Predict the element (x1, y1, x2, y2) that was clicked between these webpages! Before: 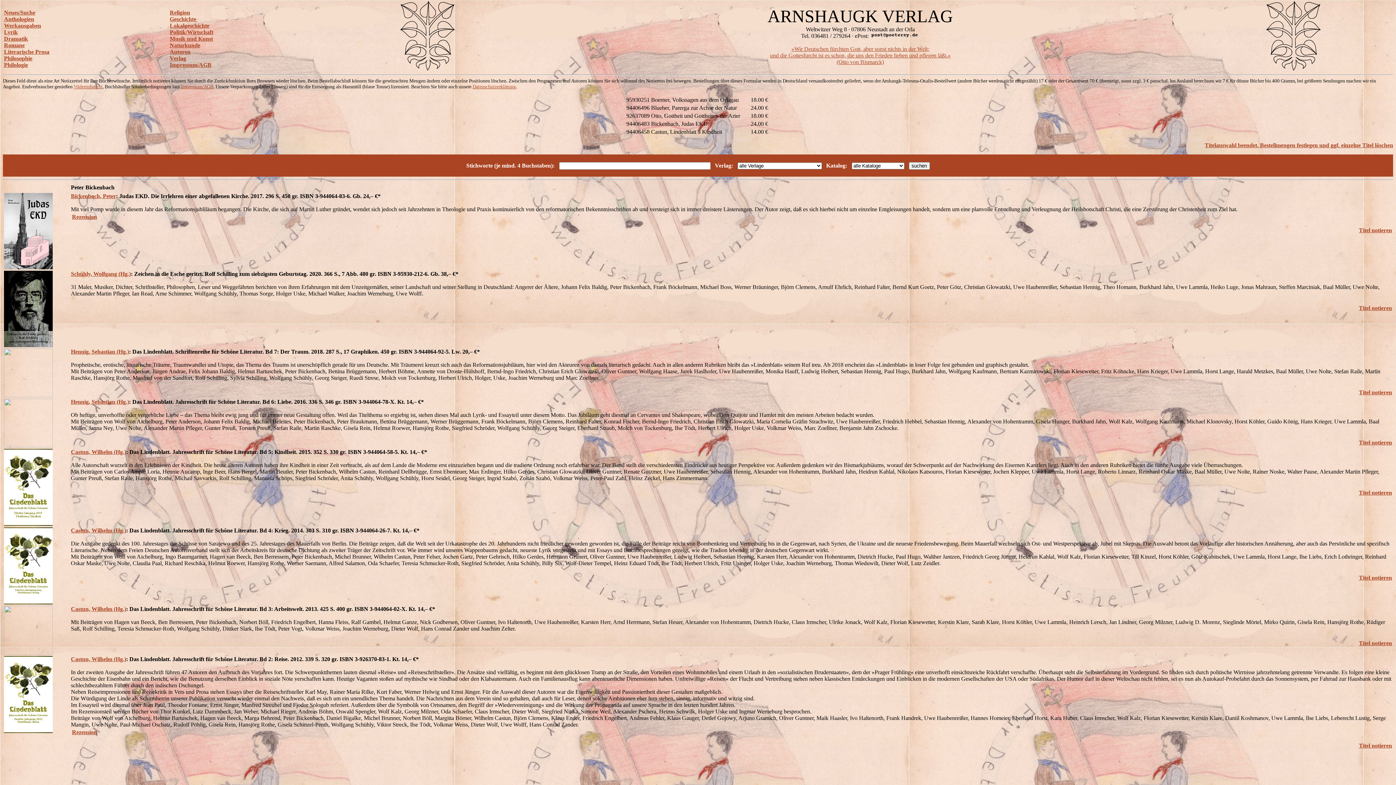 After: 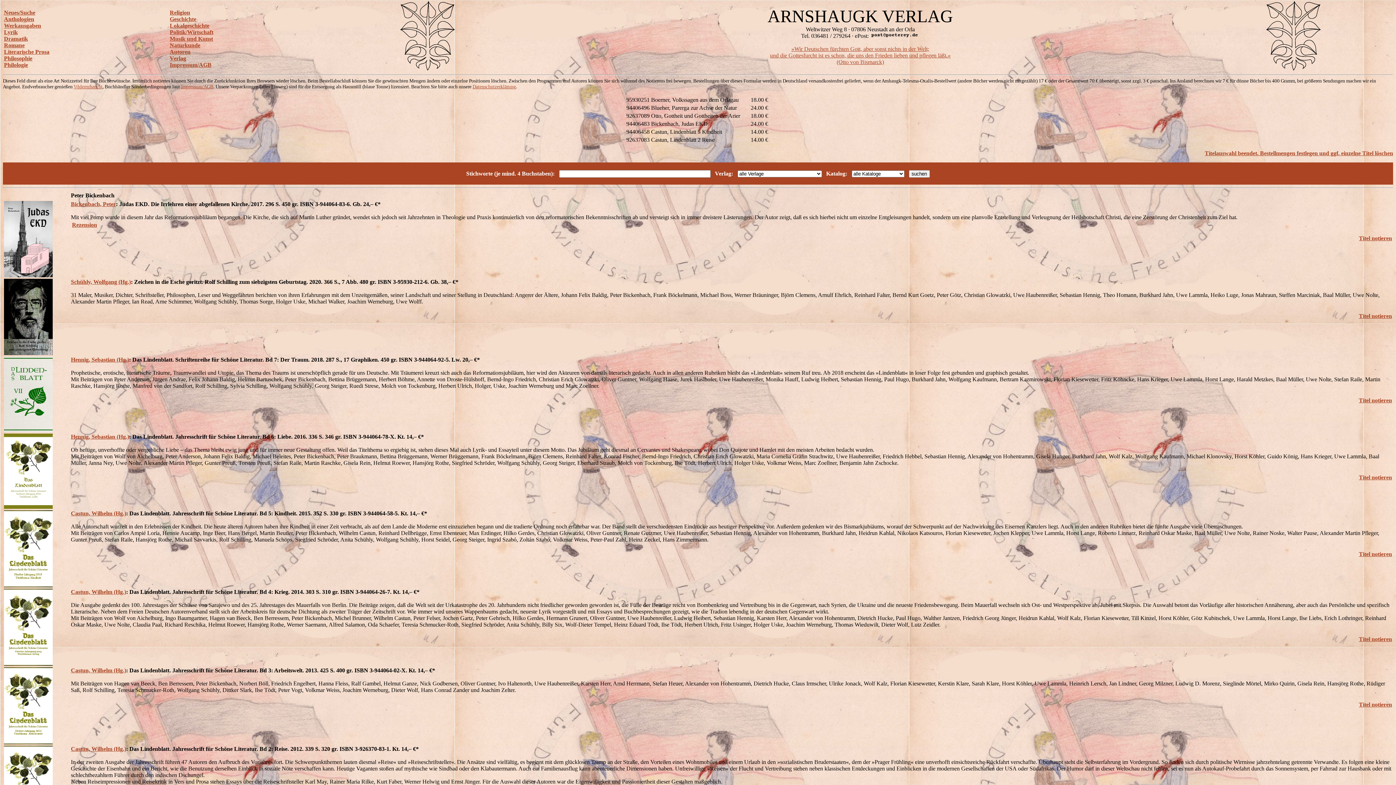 Action: bbox: (1359, 742, 1392, 749) label: Titel notieren